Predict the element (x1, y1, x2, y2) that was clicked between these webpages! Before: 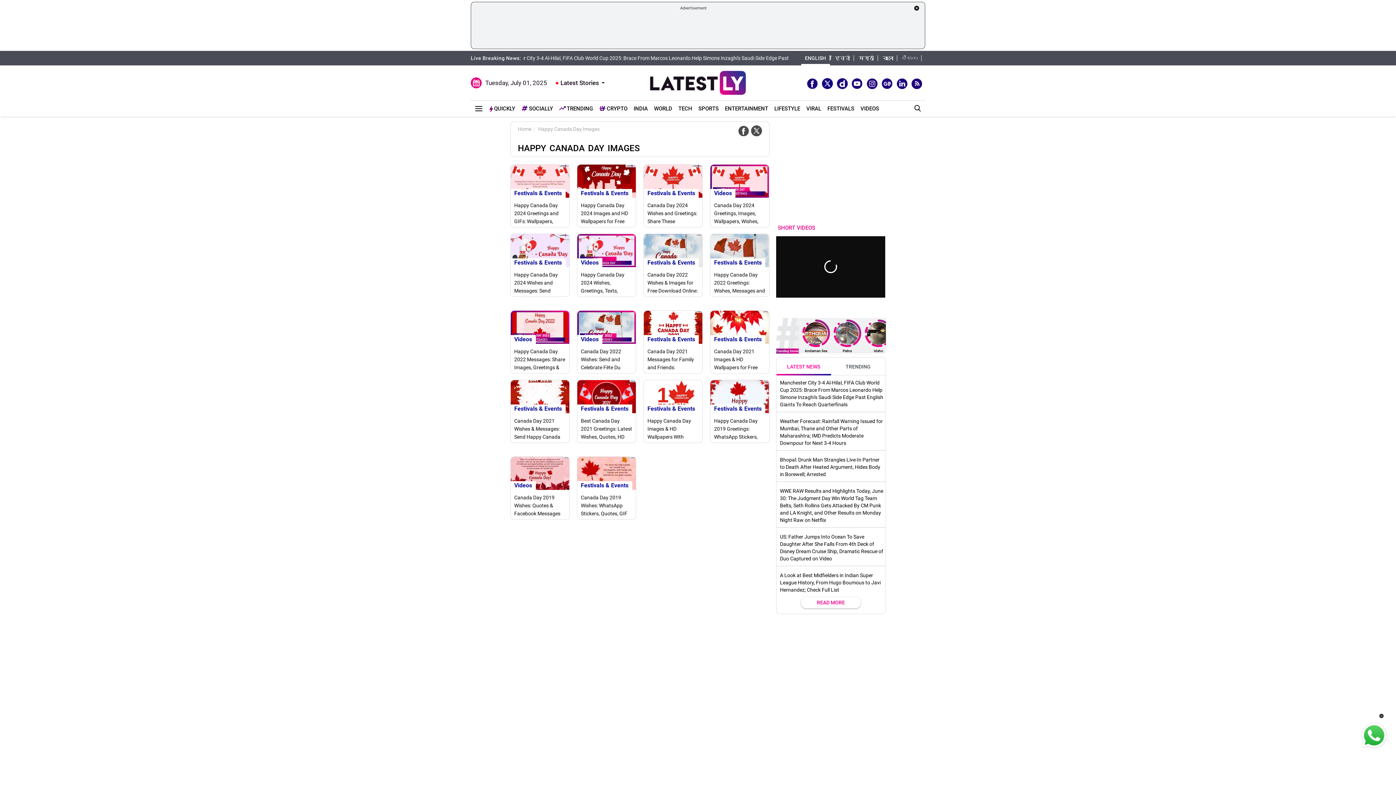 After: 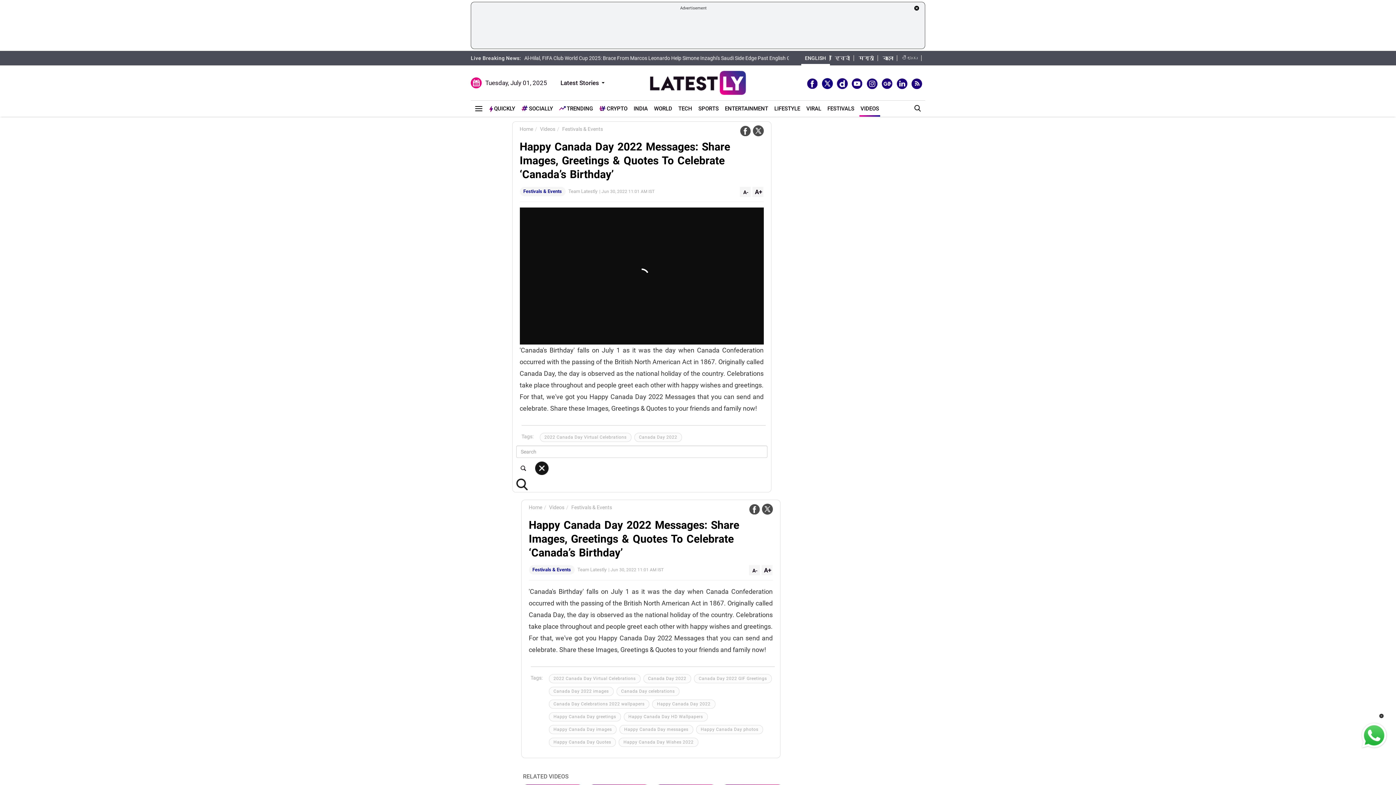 Action: bbox: (510, 310, 569, 344)